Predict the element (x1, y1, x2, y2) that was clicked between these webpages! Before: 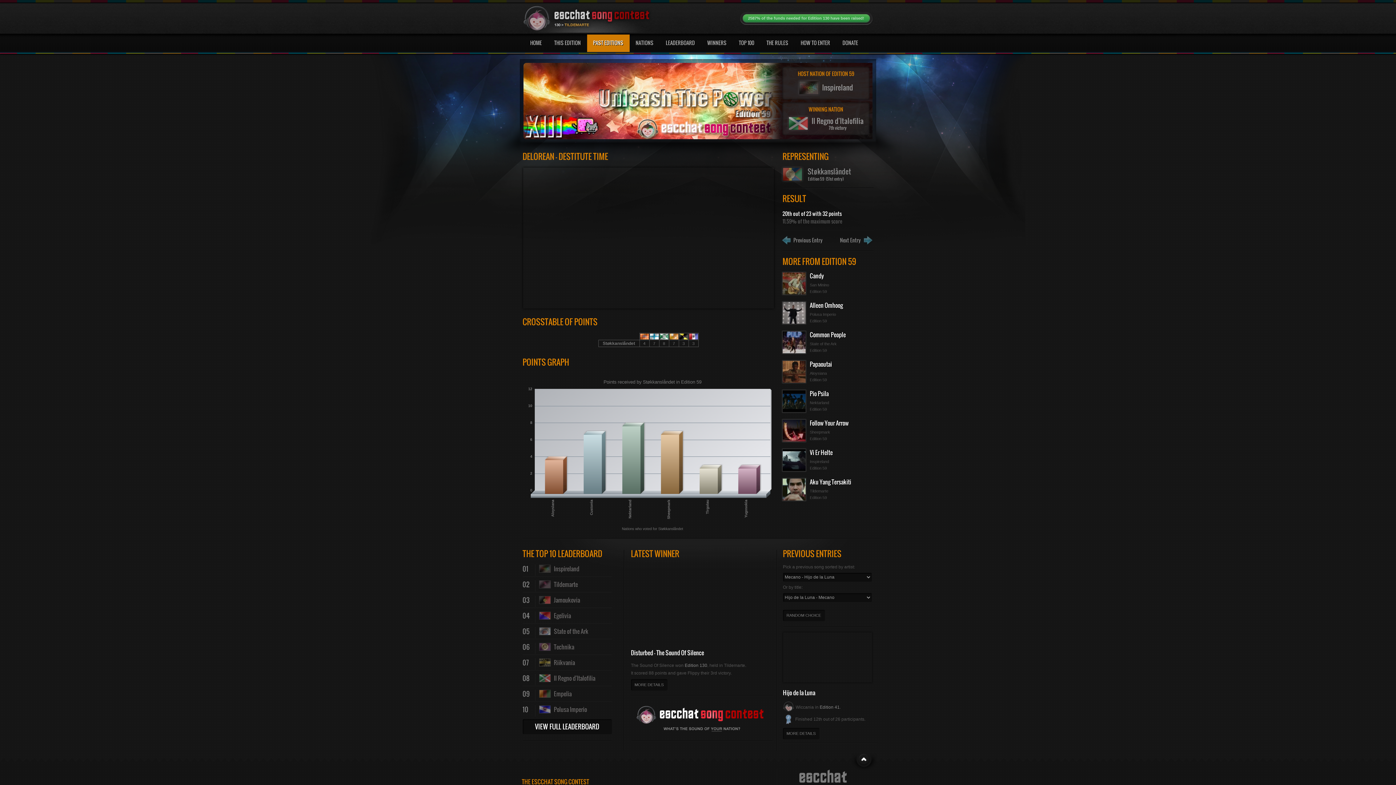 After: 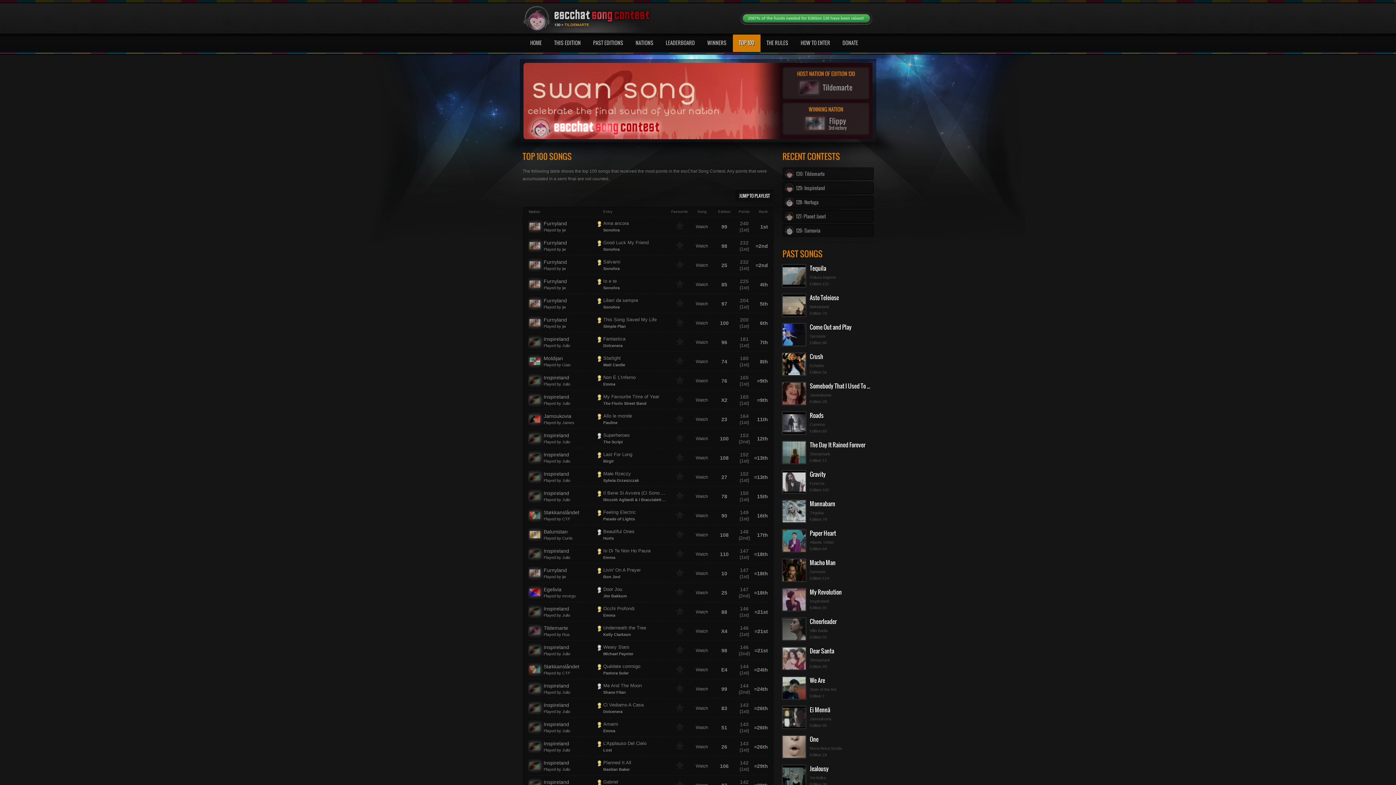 Action: label: TOP 100 bbox: (732, 34, 760, 52)